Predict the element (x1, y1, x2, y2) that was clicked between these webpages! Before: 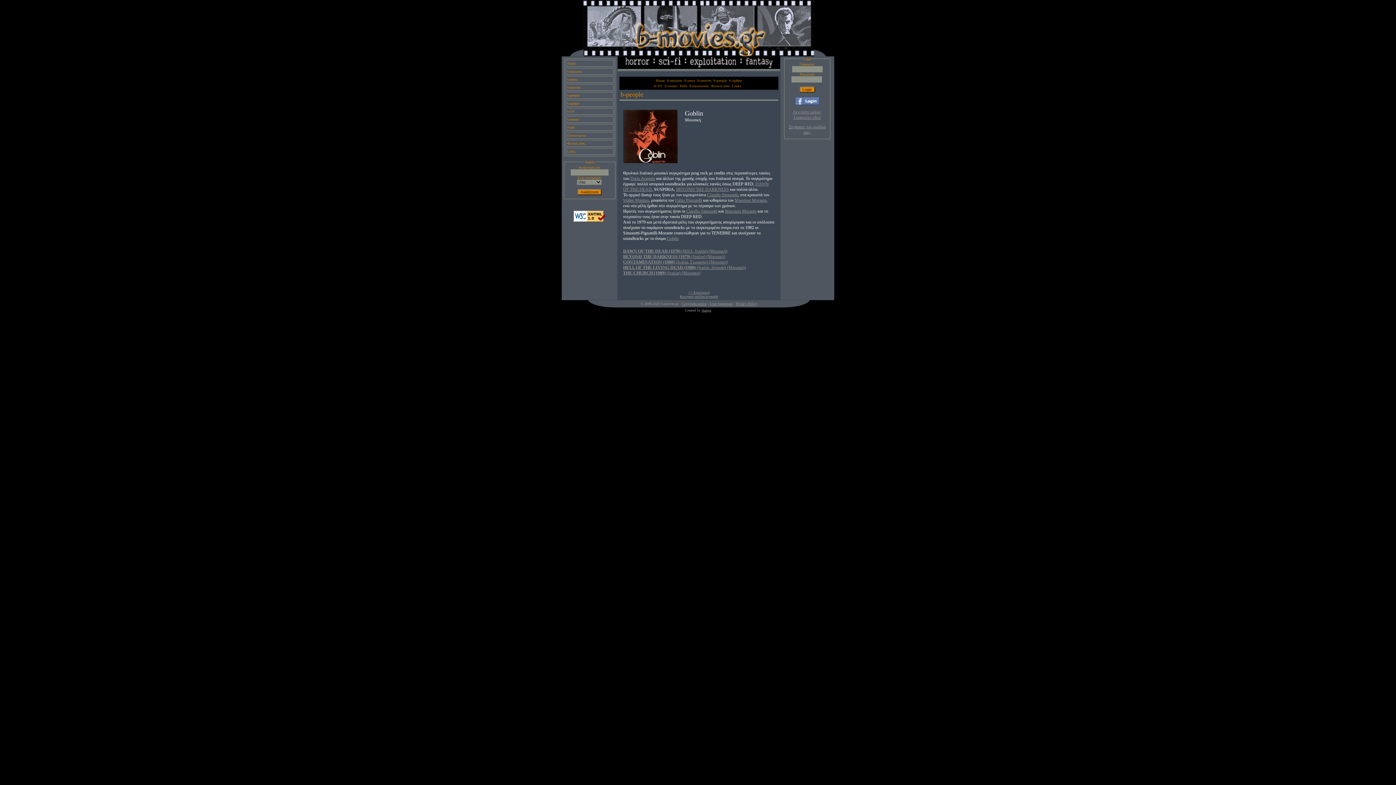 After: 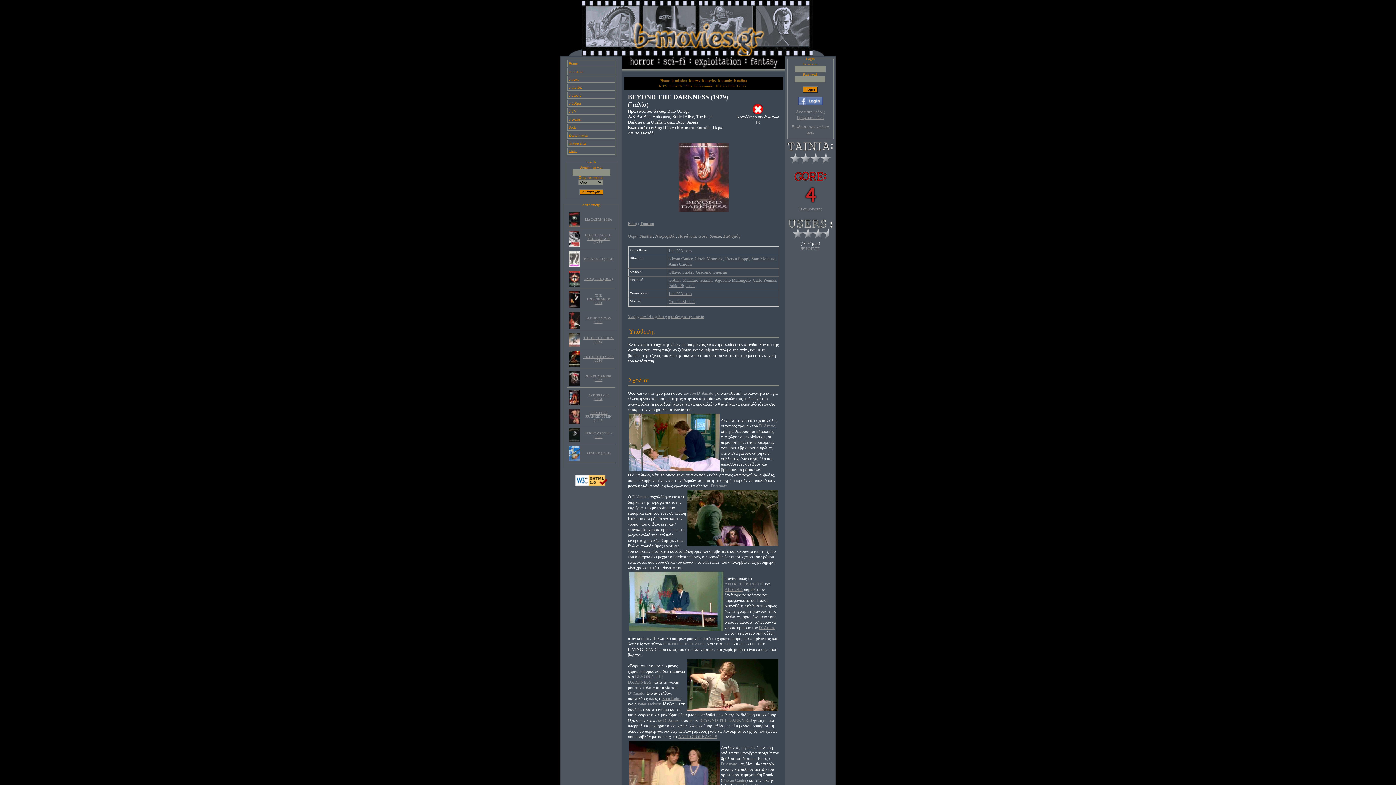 Action: label: BEYOND THE DARKNESS (1979) (Ιταλία) (Μουσική) bbox: (623, 254, 725, 259)